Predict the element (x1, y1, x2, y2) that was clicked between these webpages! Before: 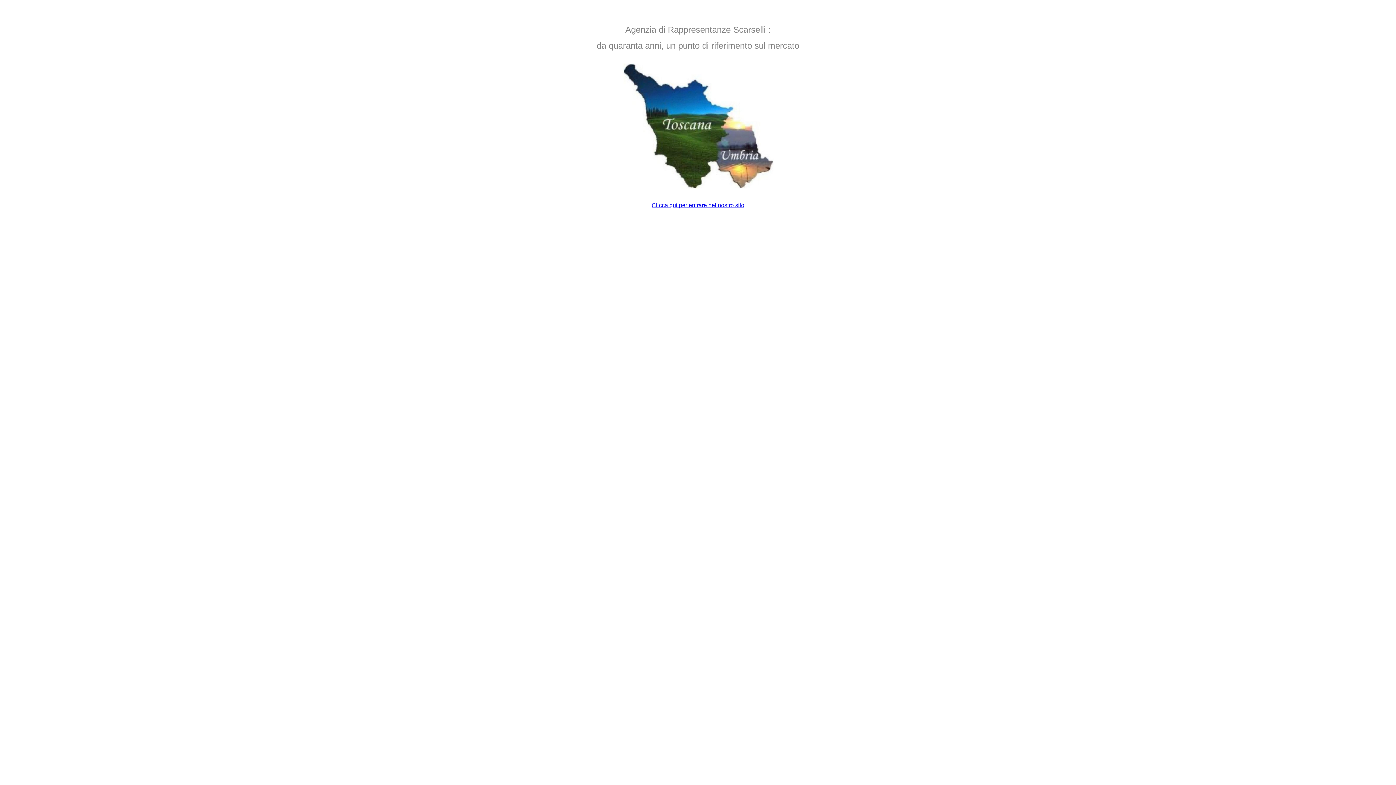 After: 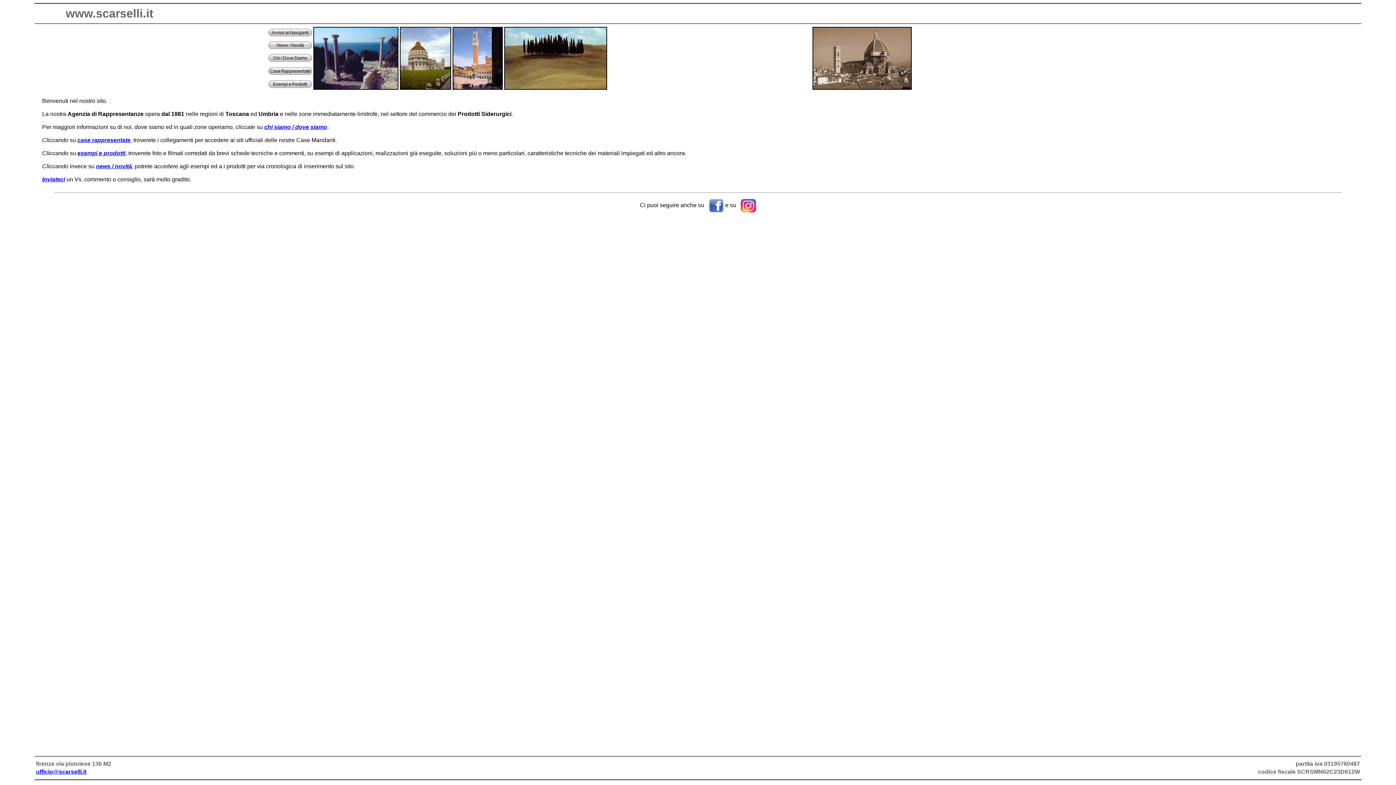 Action: label: Clicca qui per entrare nel nostro sito bbox: (651, 202, 744, 208)